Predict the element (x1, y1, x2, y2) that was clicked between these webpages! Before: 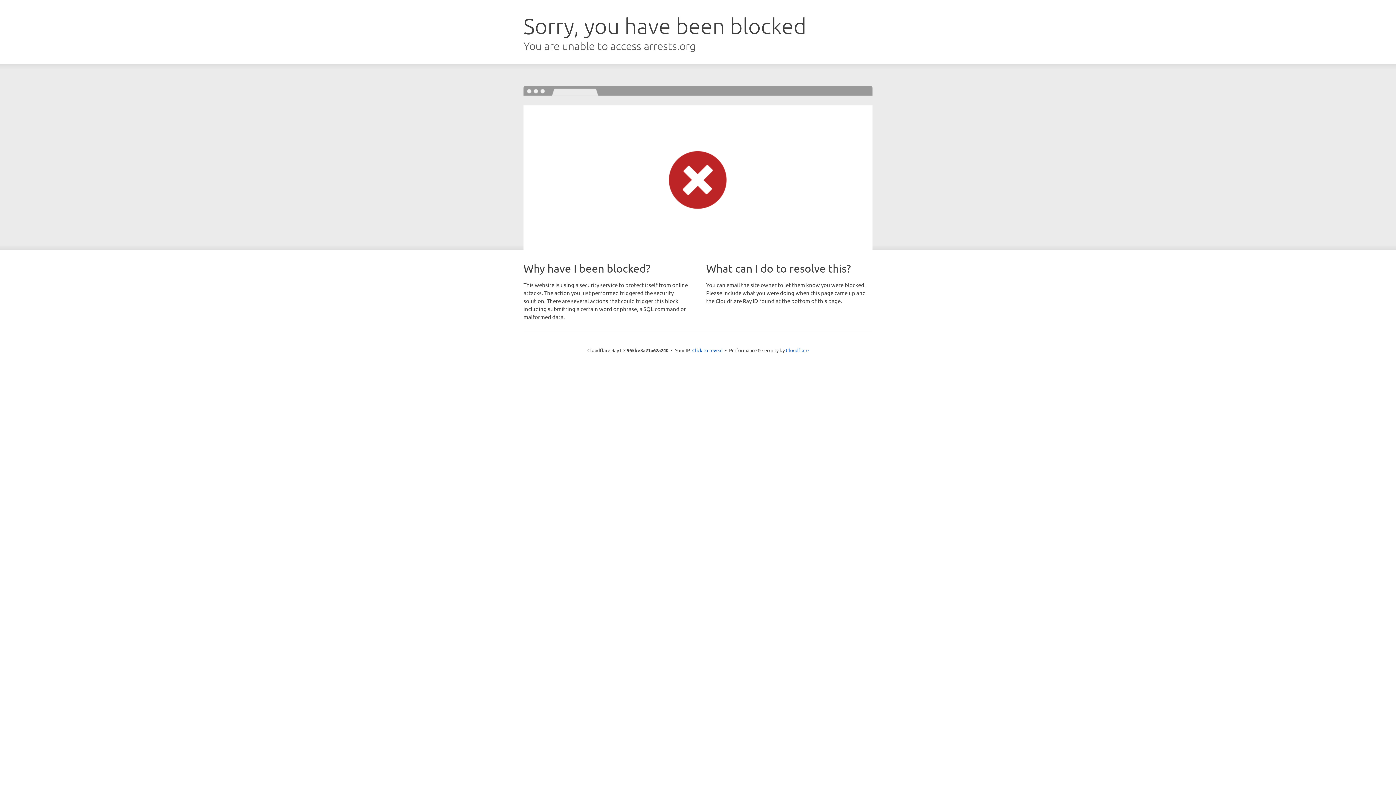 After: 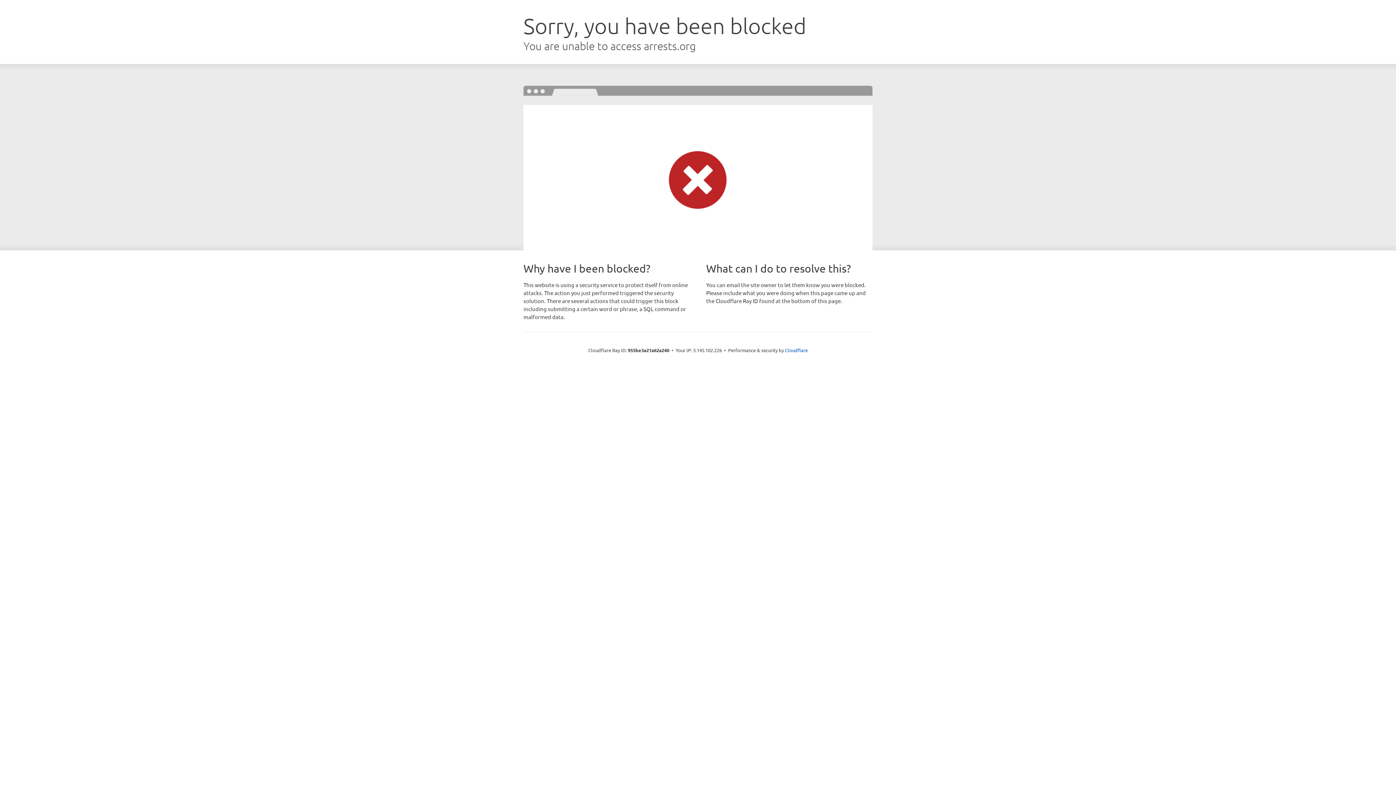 Action: bbox: (692, 346, 722, 353) label: Click to reveal